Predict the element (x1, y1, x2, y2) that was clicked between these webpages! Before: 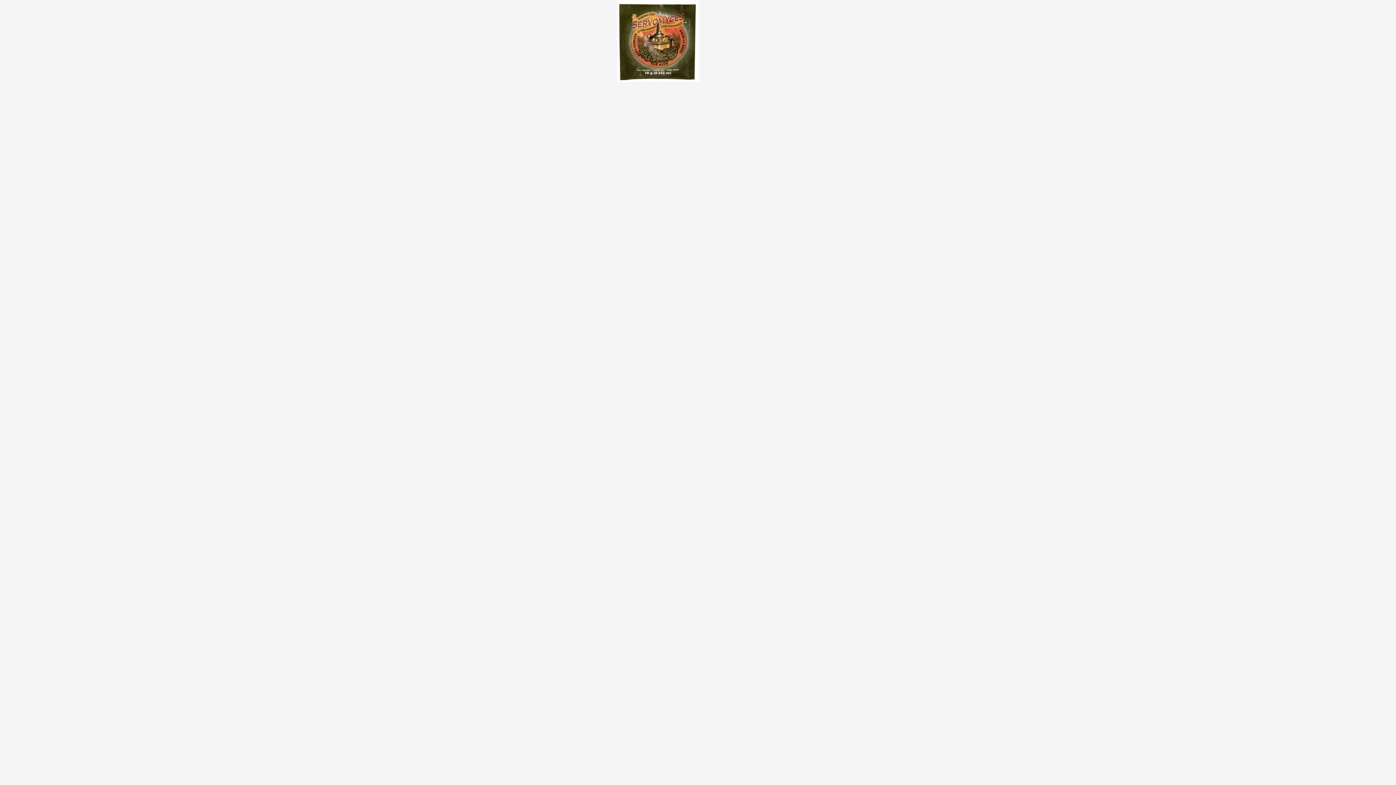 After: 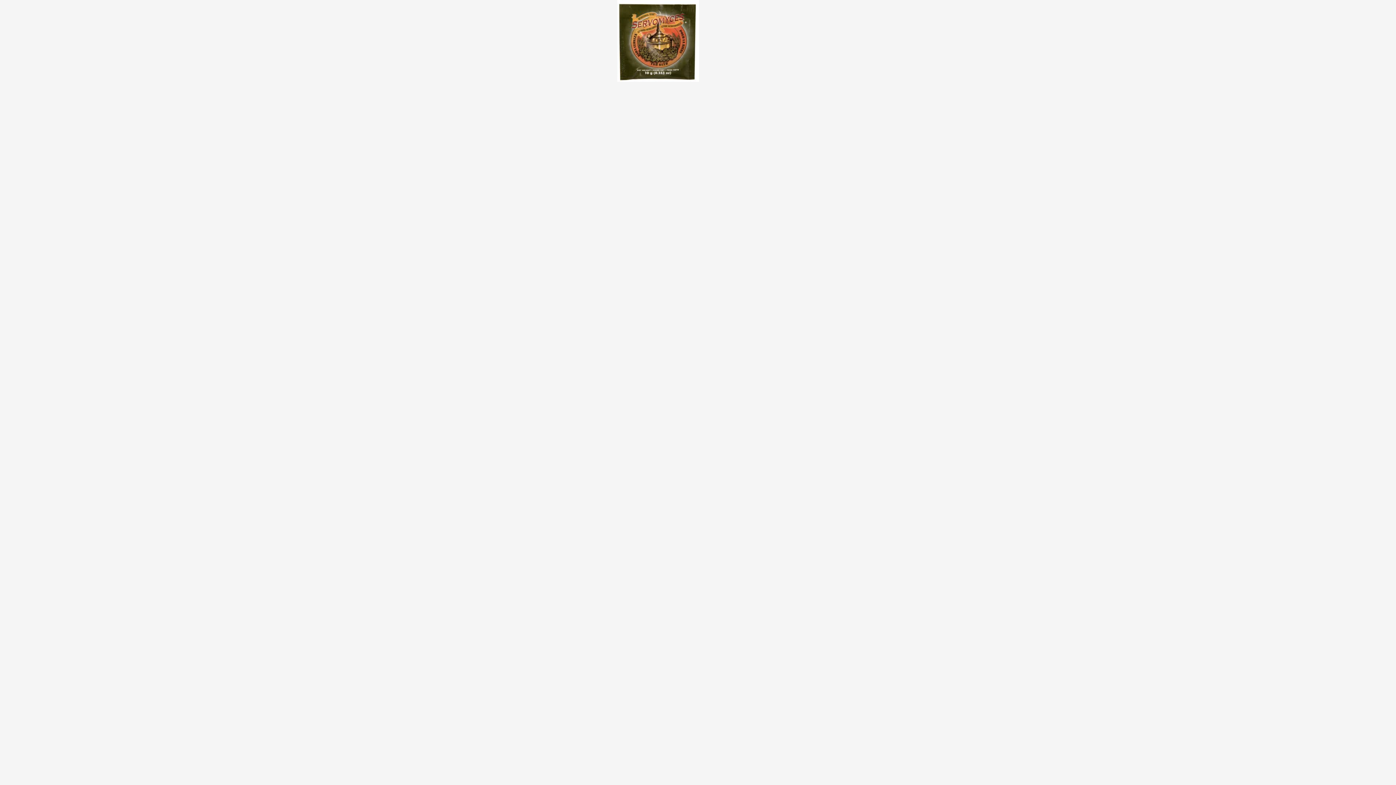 Action: bbox: (617, 36, 699, 43)